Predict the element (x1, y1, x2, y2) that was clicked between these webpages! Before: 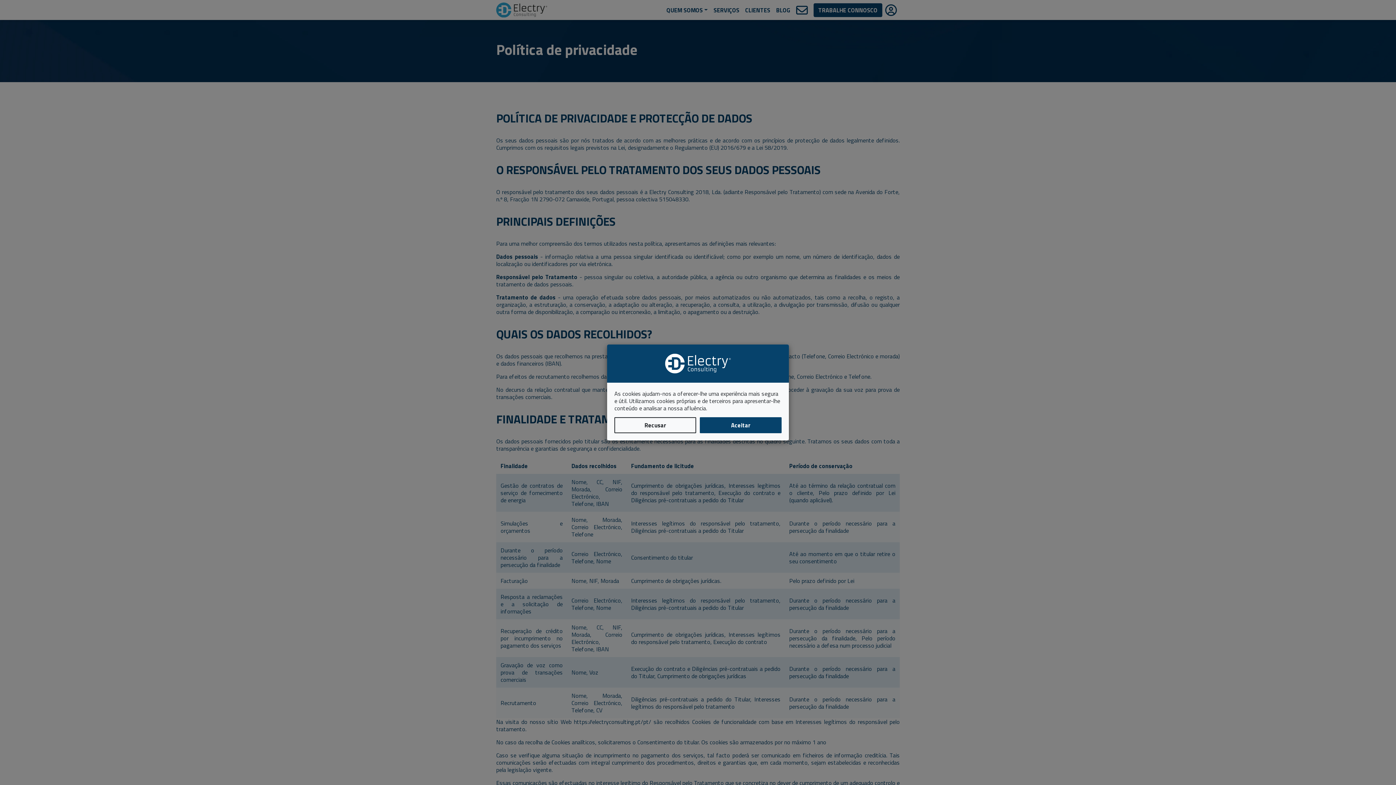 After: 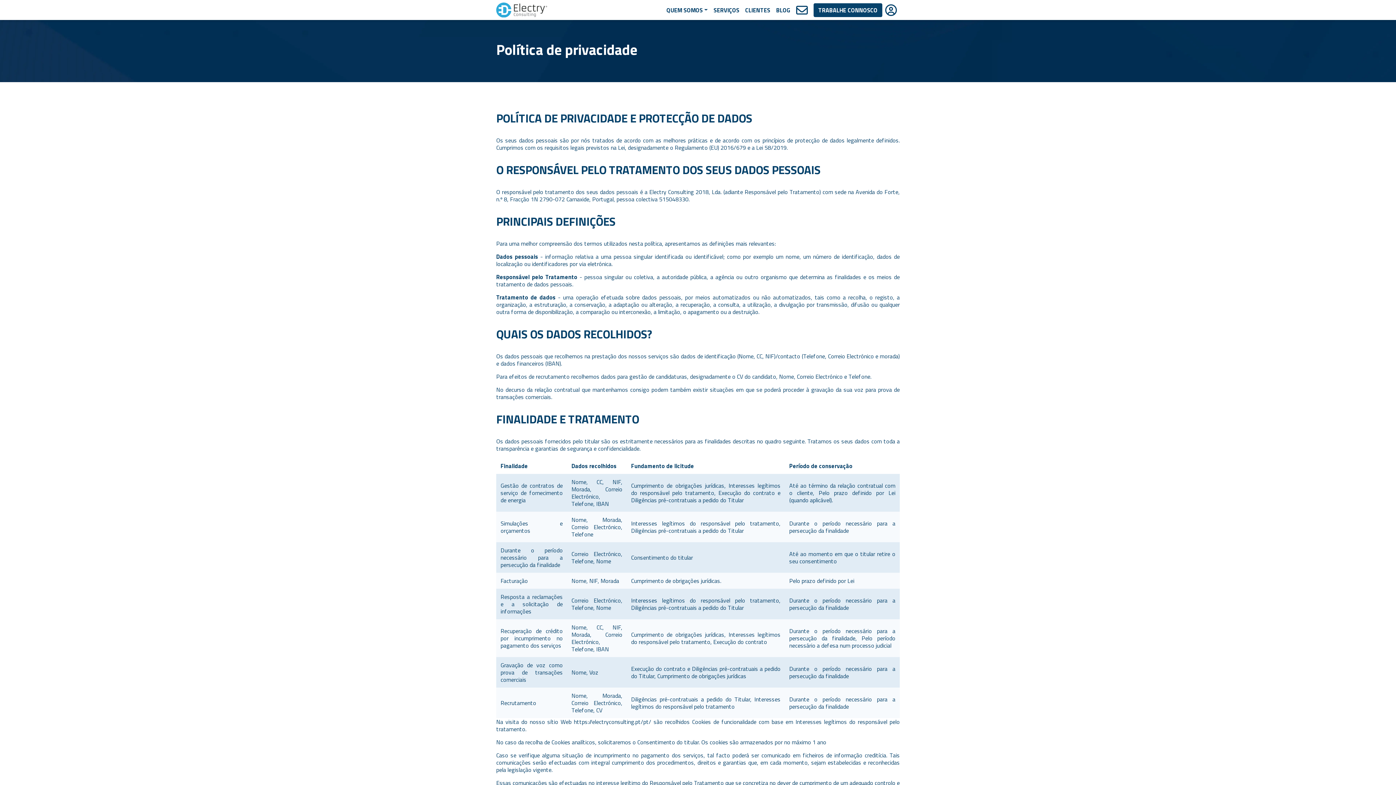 Action: bbox: (700, 417, 781, 433) label: Aceitar